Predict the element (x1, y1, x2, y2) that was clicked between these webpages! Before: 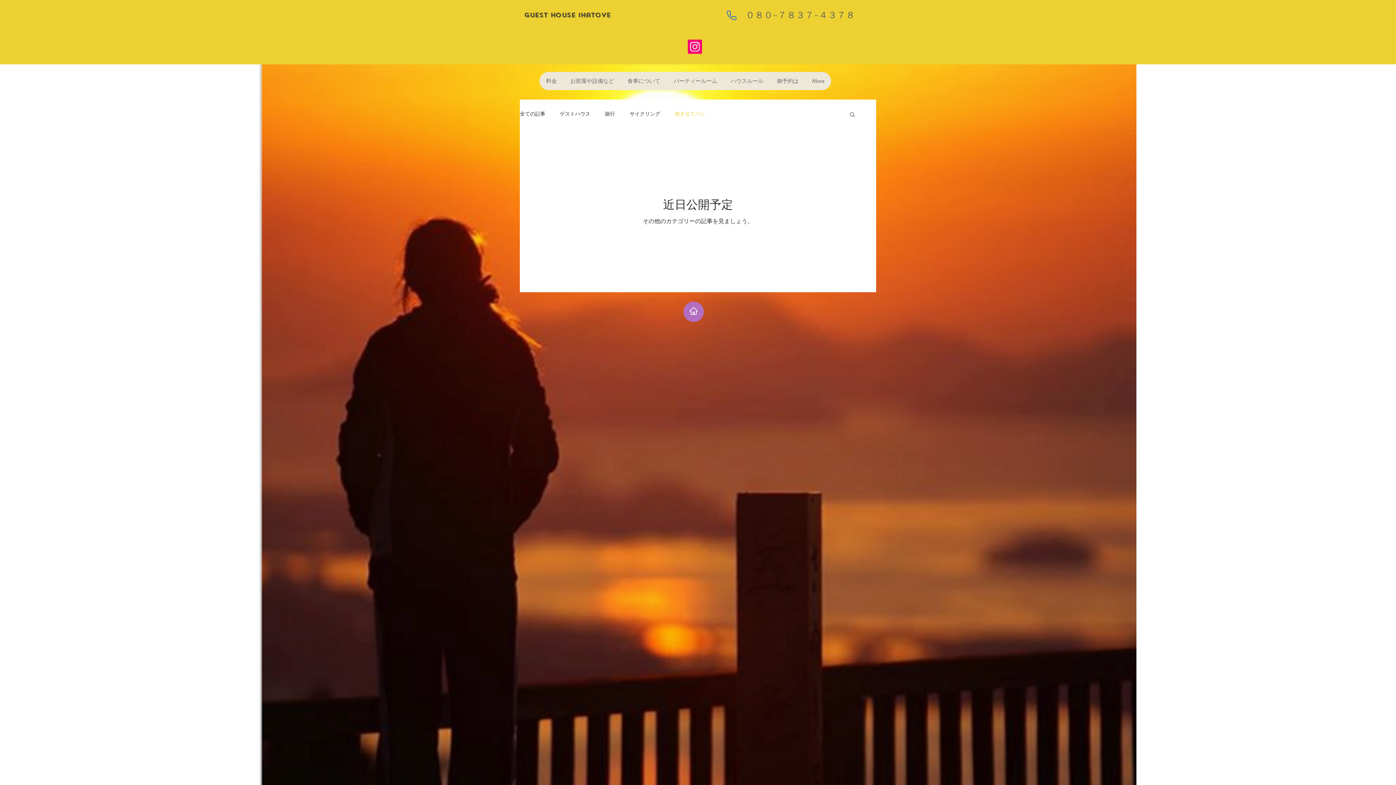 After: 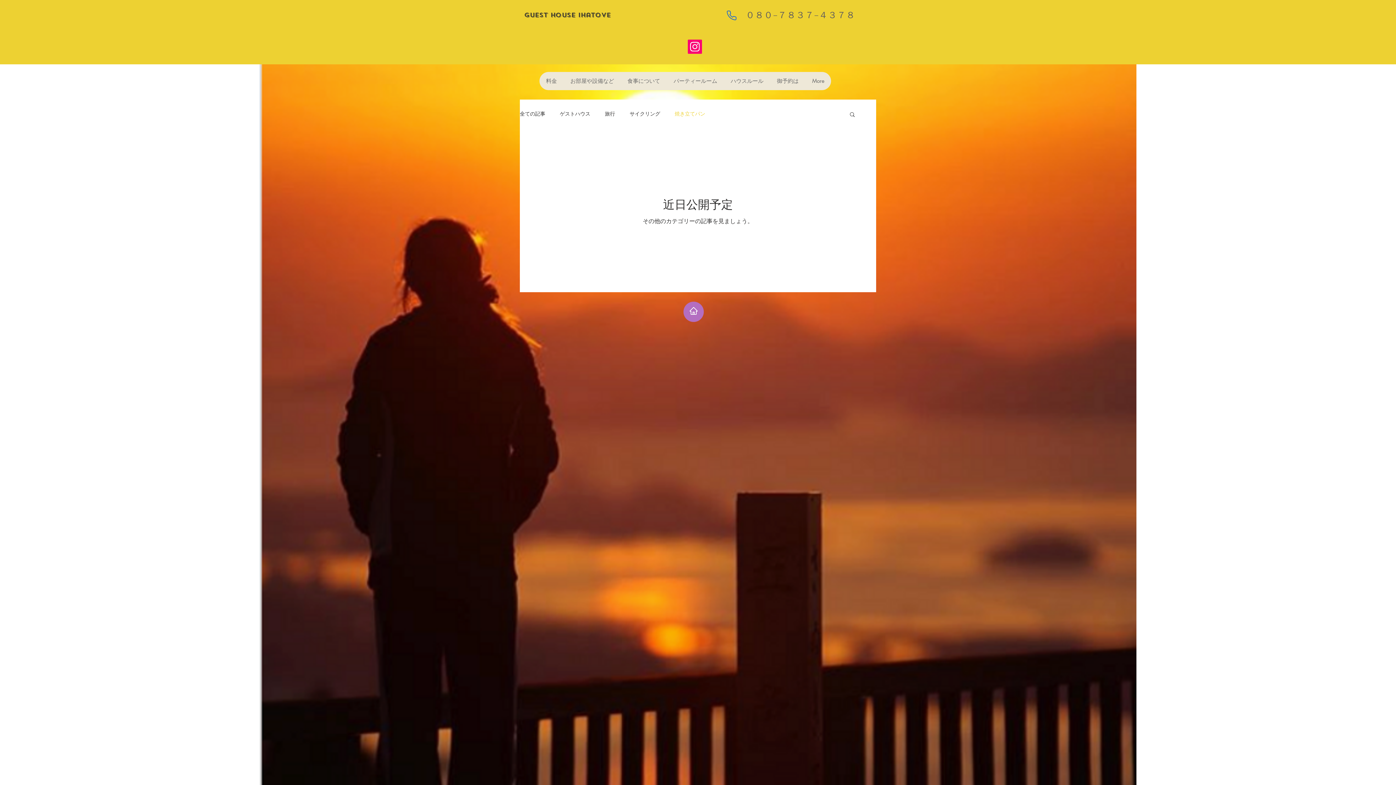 Action: bbox: (688, 39, 702, 53) label: Instagram